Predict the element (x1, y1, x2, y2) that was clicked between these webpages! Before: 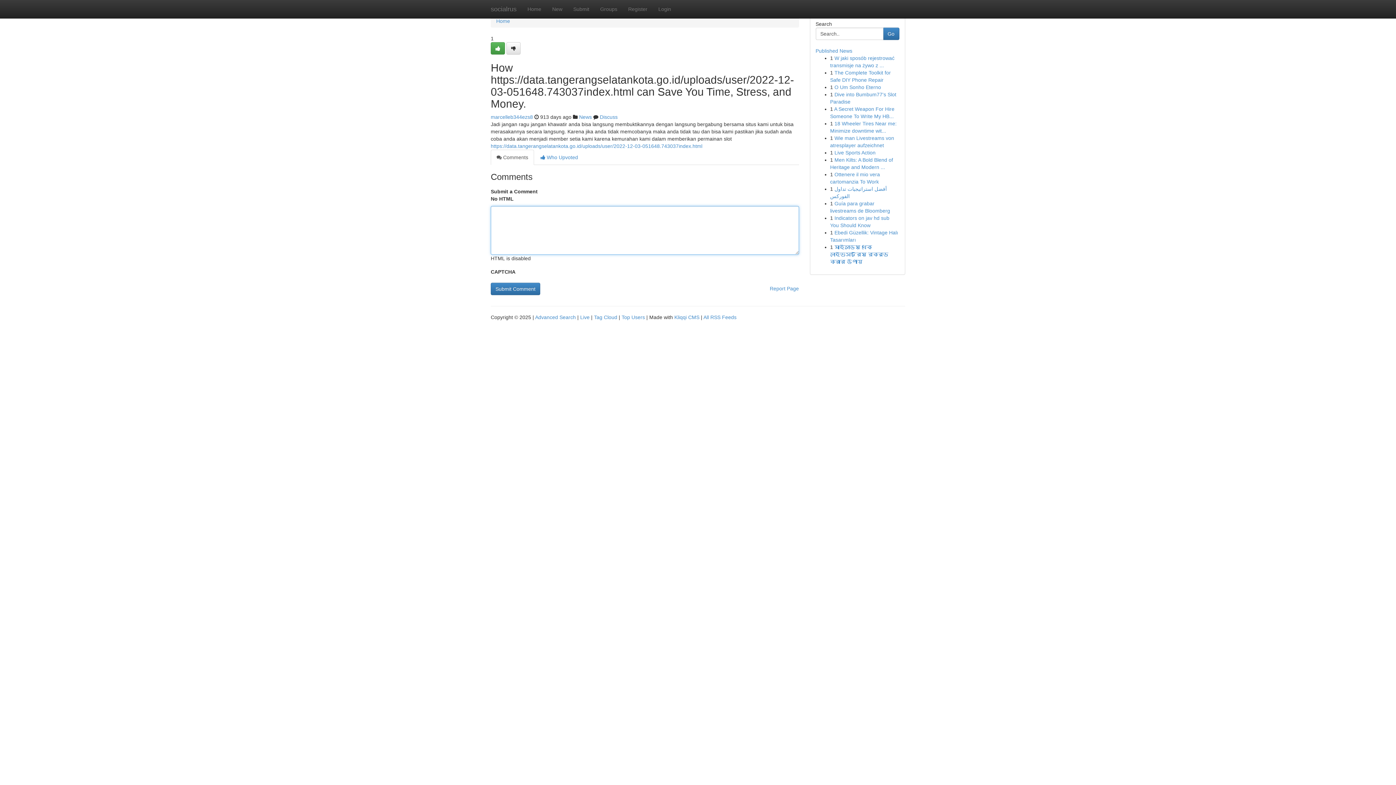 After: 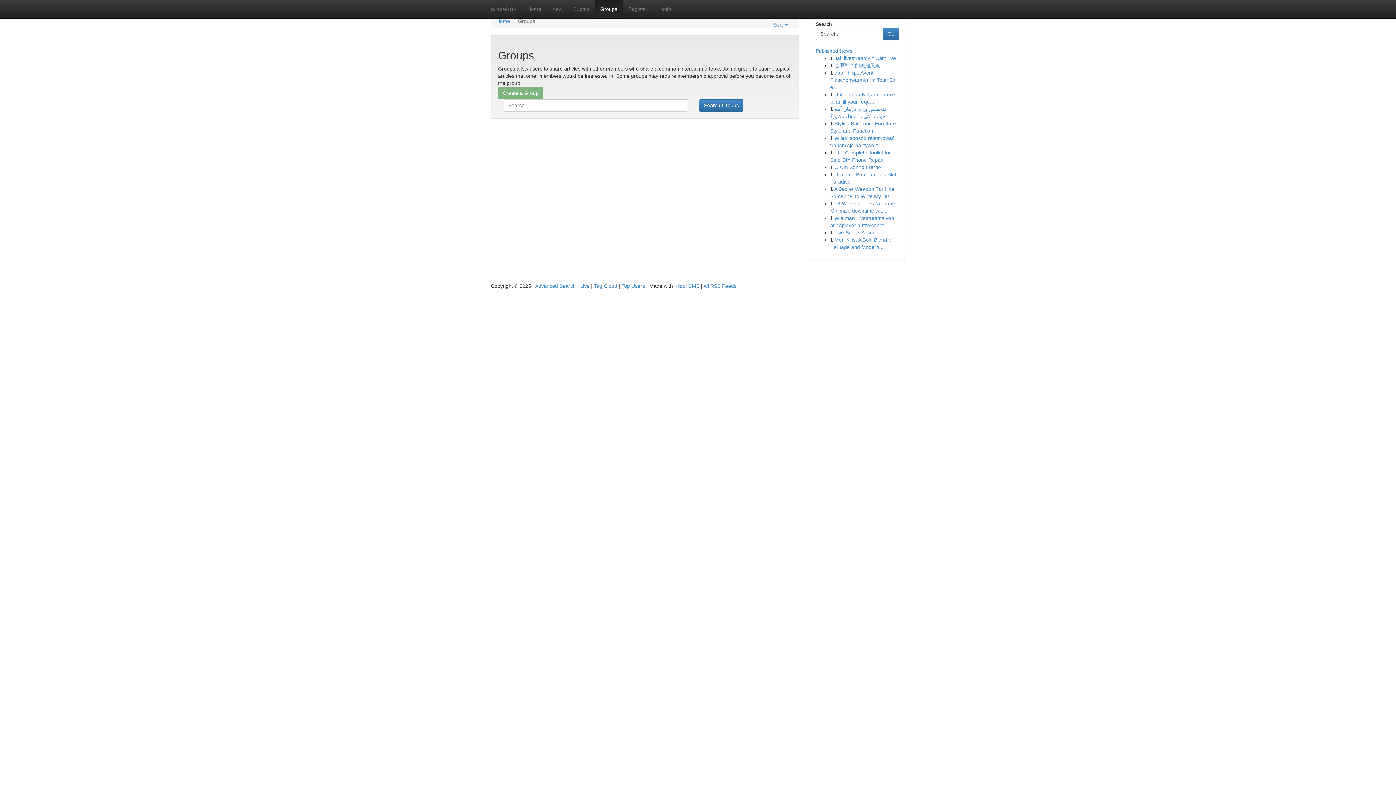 Action: bbox: (594, 0, 622, 18) label: Groups